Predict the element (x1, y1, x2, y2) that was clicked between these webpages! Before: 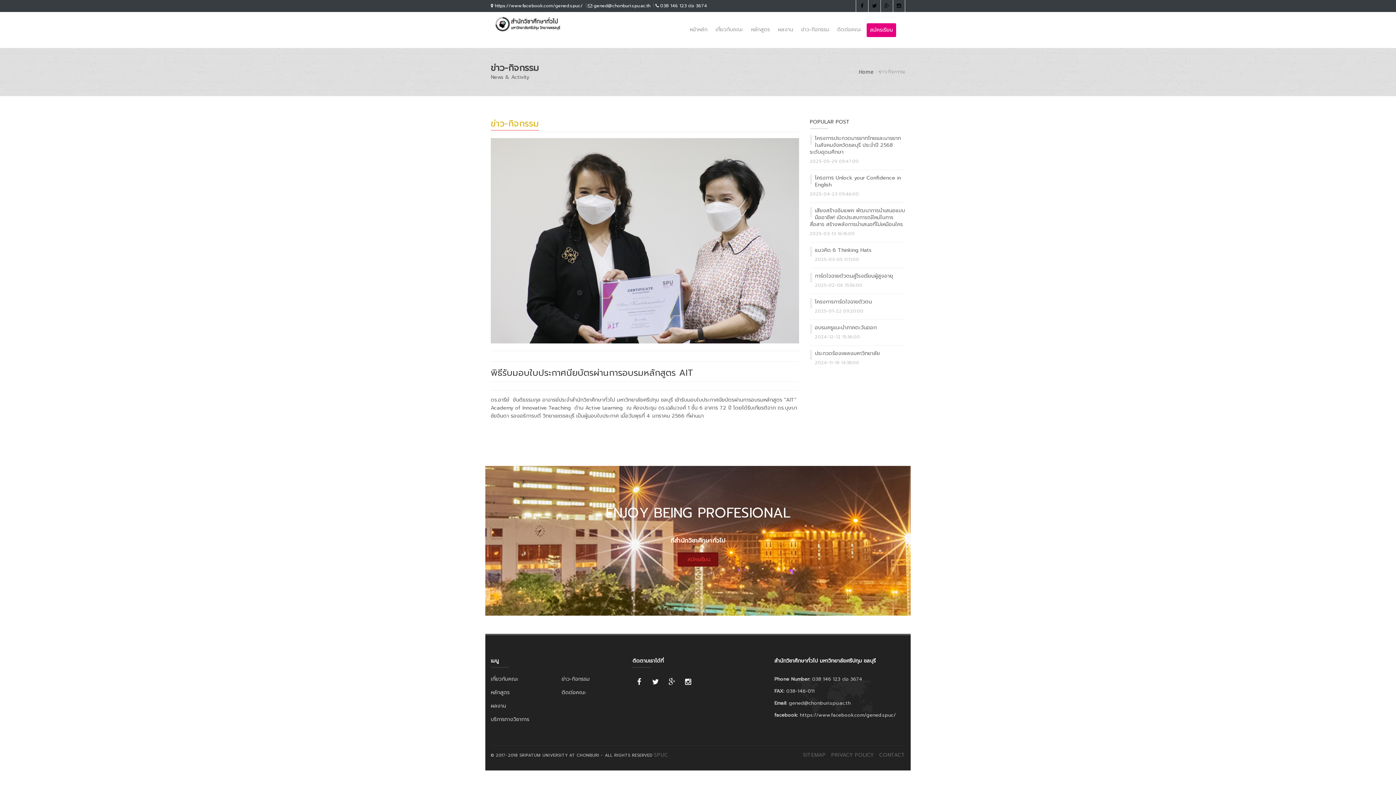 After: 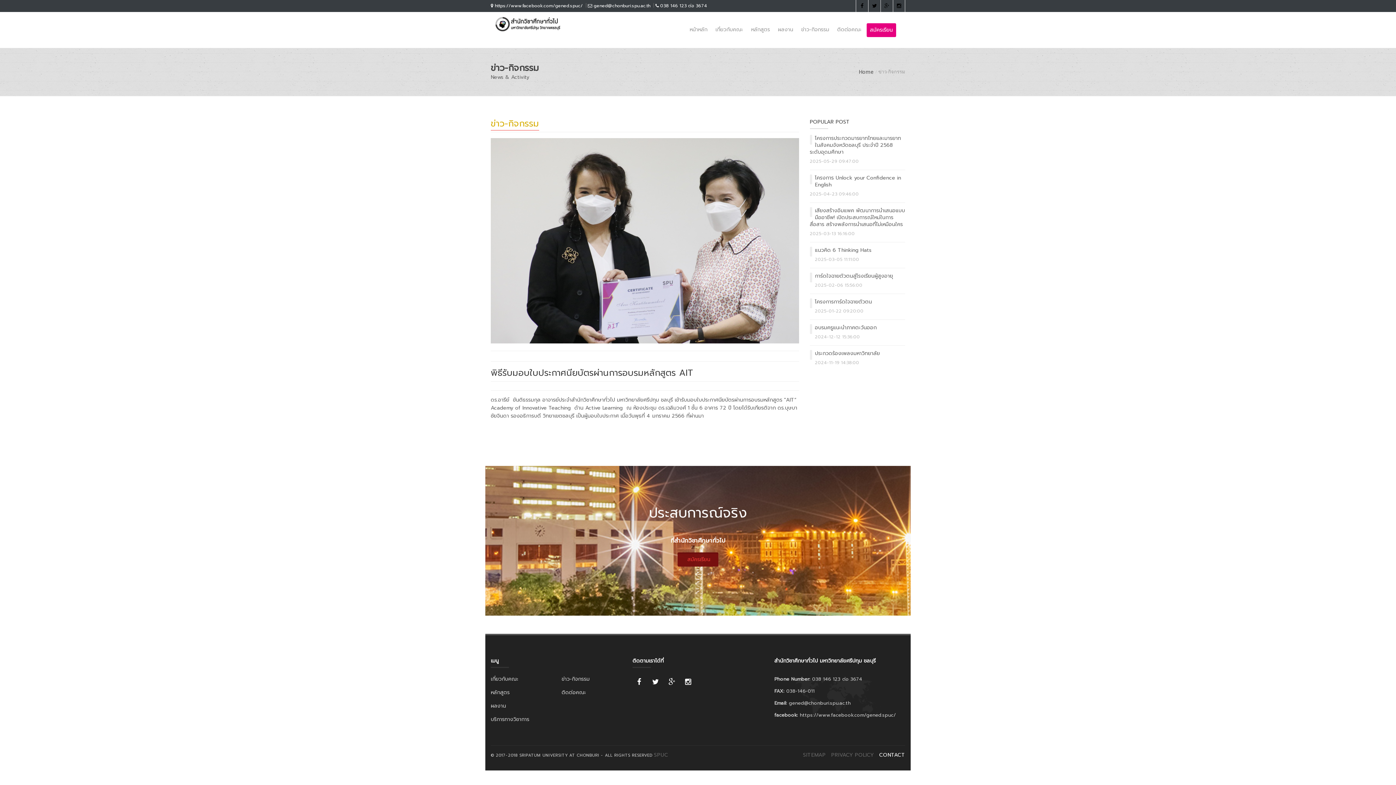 Action: bbox: (879, 751, 905, 759) label: CONTACT